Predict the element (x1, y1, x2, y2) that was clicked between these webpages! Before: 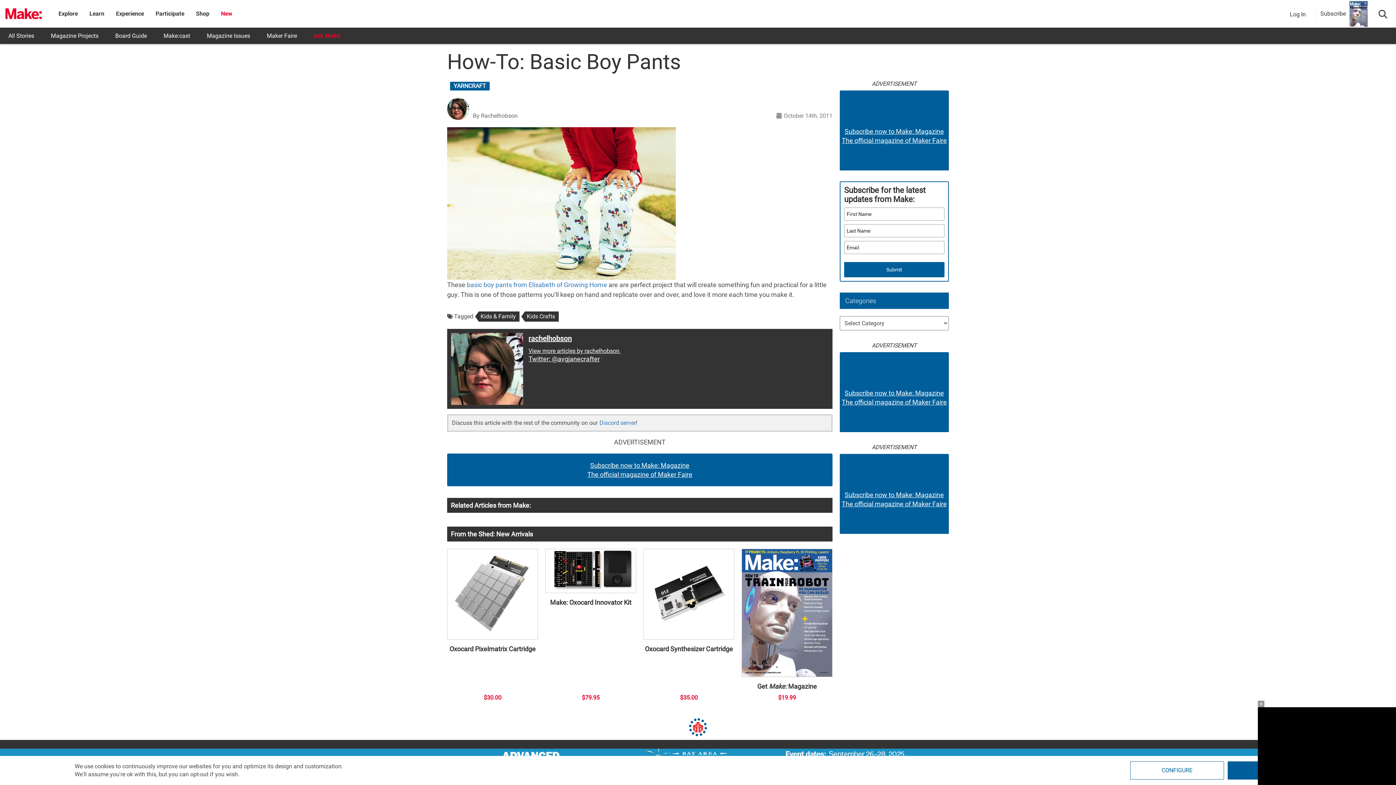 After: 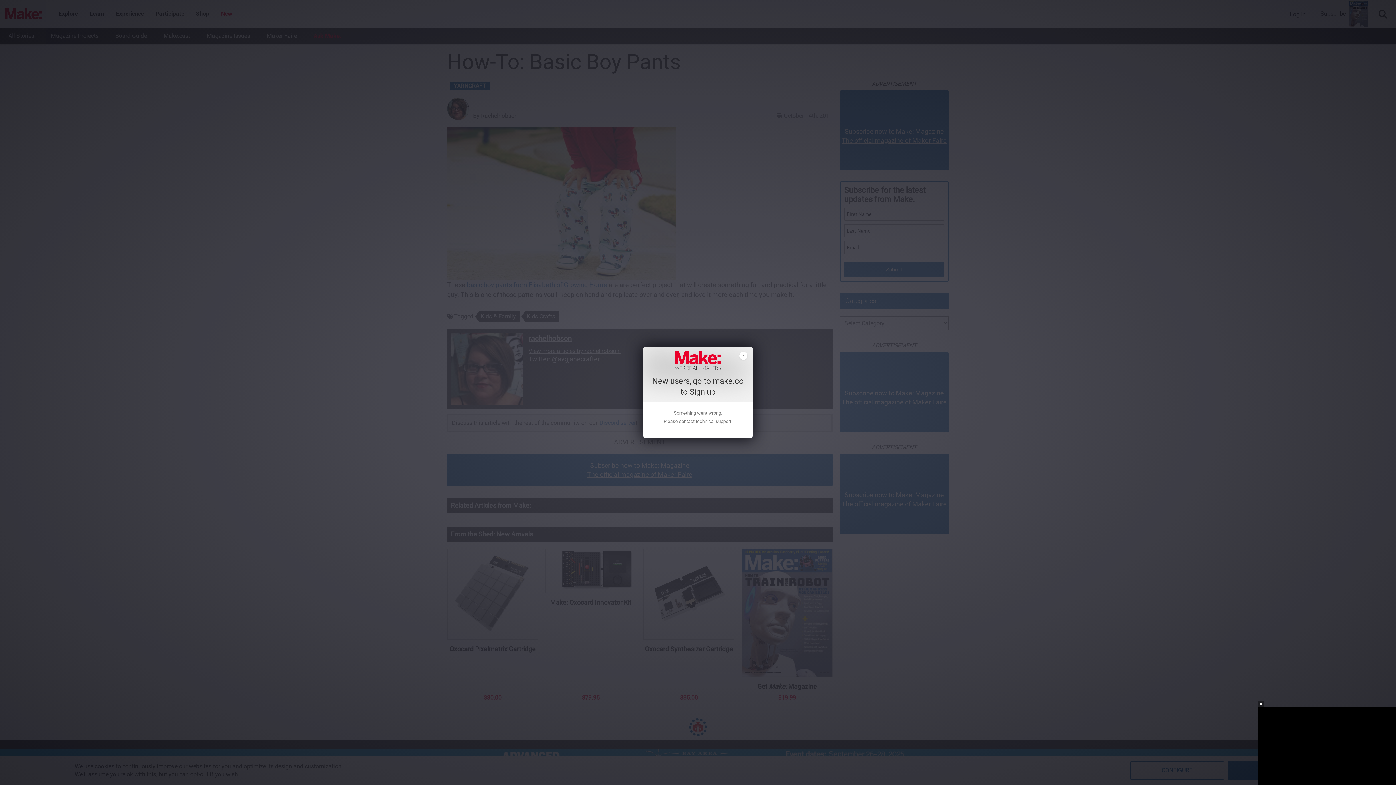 Action: label: Log In bbox: (1284, 7, 1311, 19)